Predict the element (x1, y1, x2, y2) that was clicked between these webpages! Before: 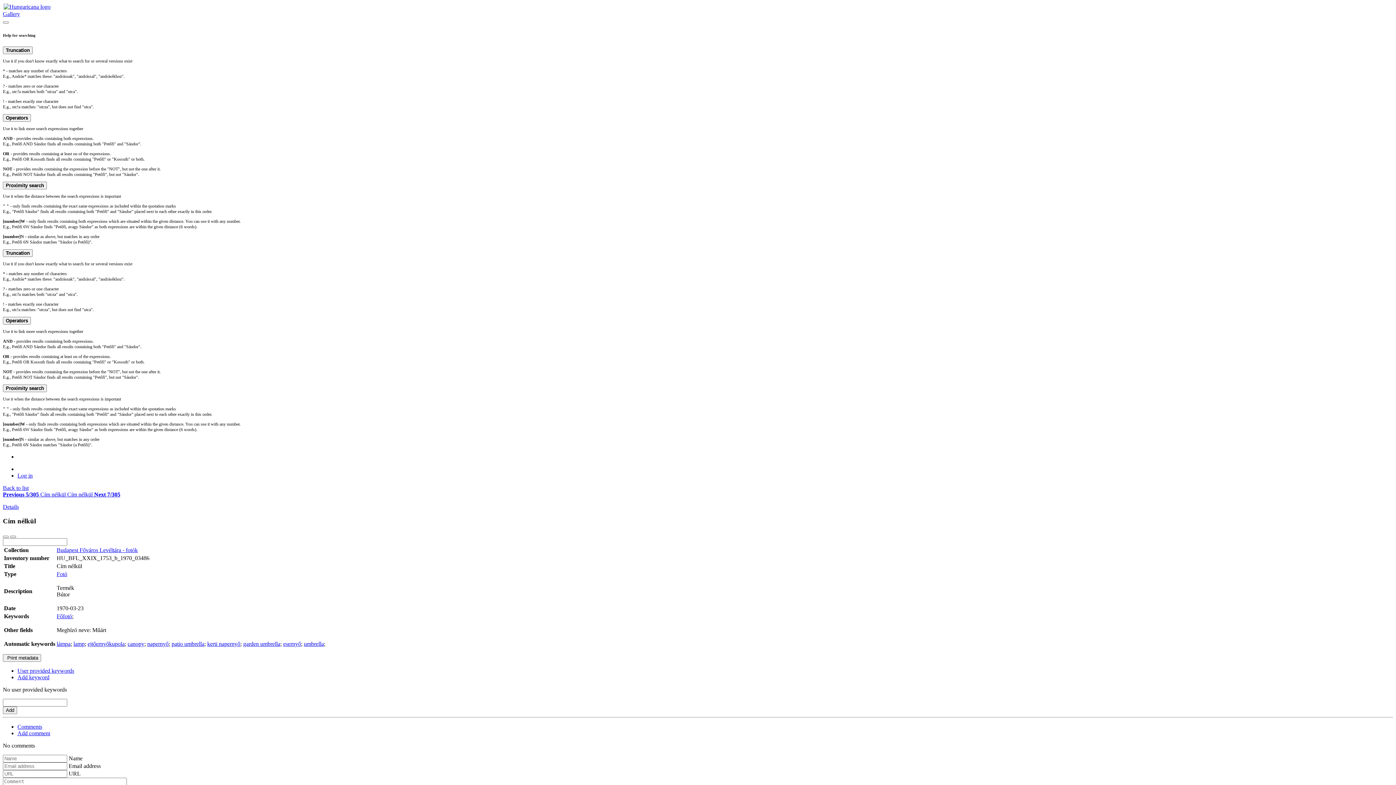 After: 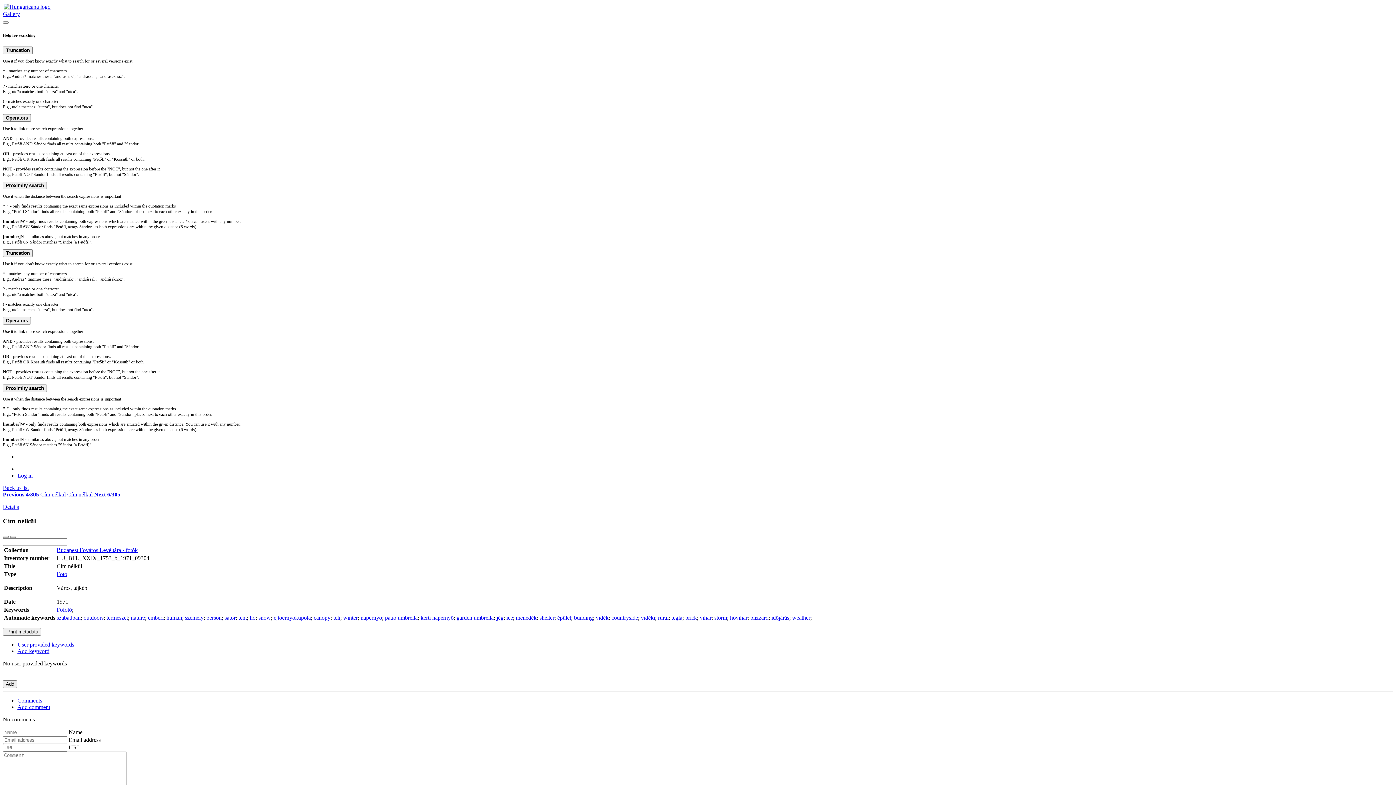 Action: label: Previous 5/305 Cím nélkül  bbox: (2, 491, 67, 497)